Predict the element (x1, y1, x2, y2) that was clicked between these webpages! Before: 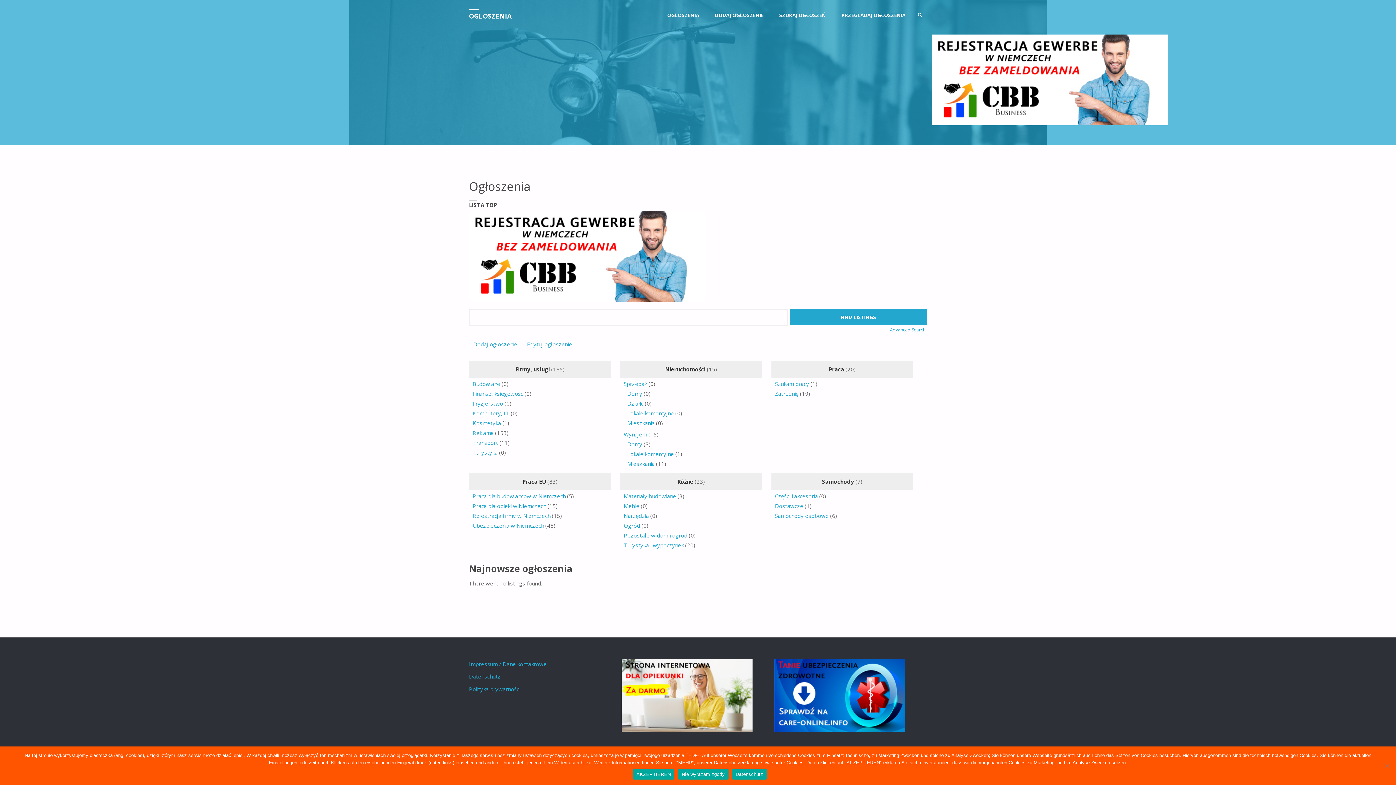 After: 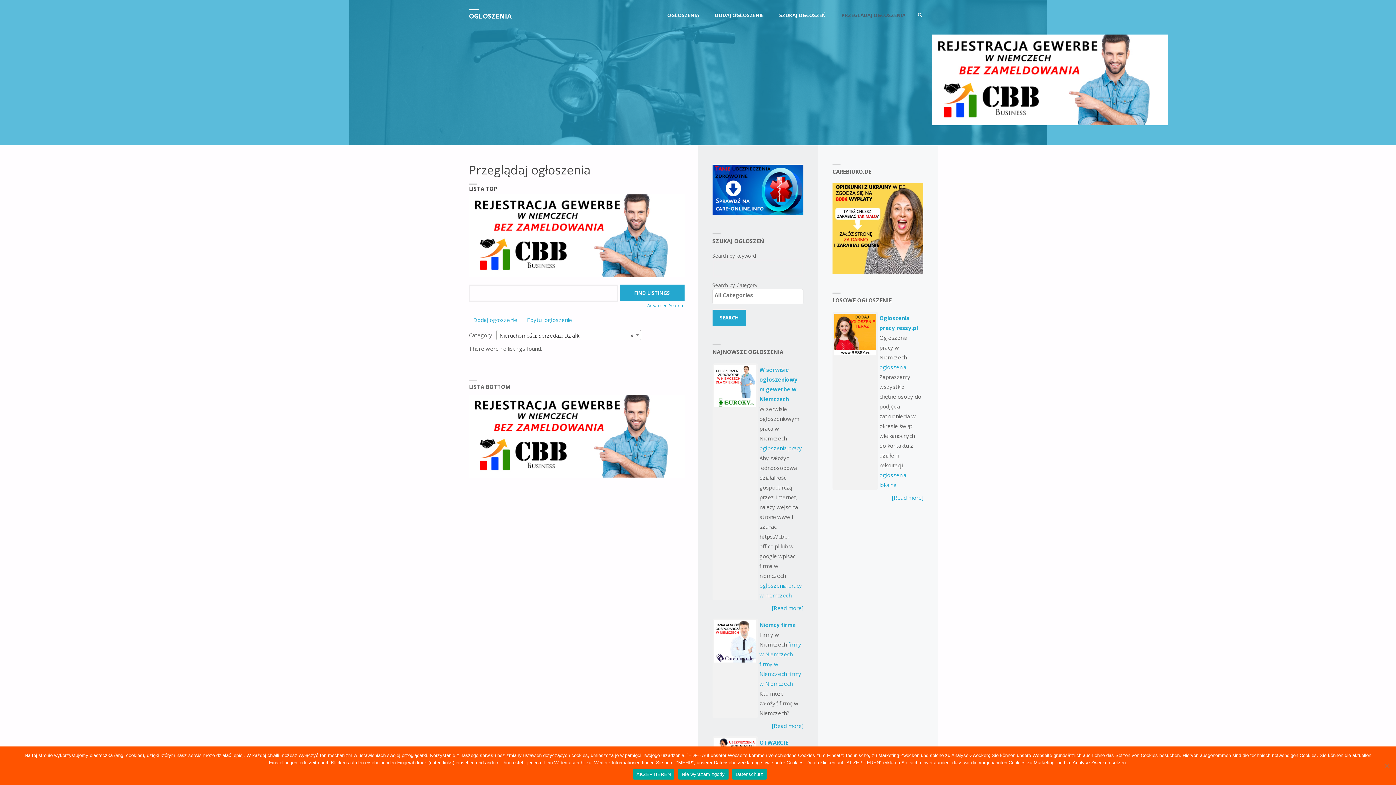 Action: label: Działki bbox: (627, 400, 643, 407)